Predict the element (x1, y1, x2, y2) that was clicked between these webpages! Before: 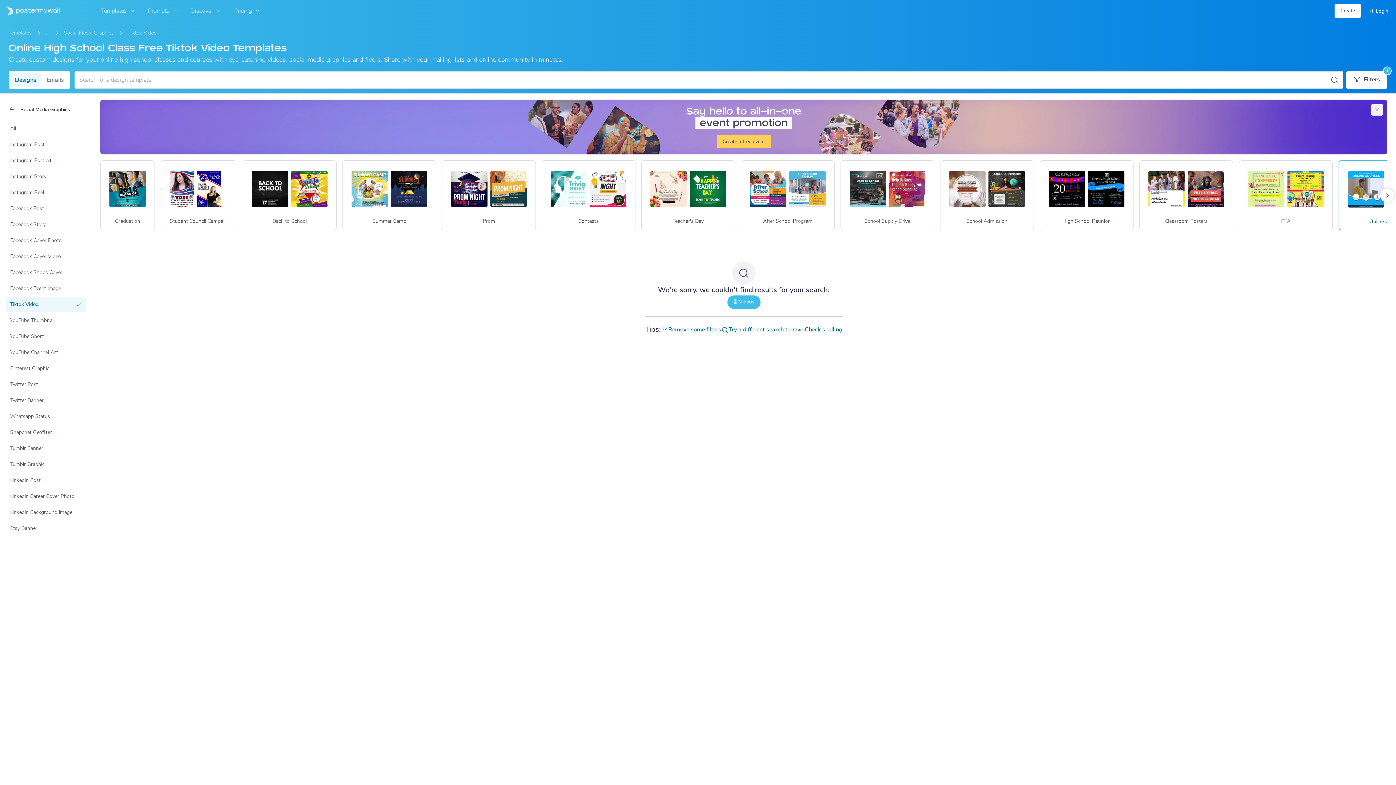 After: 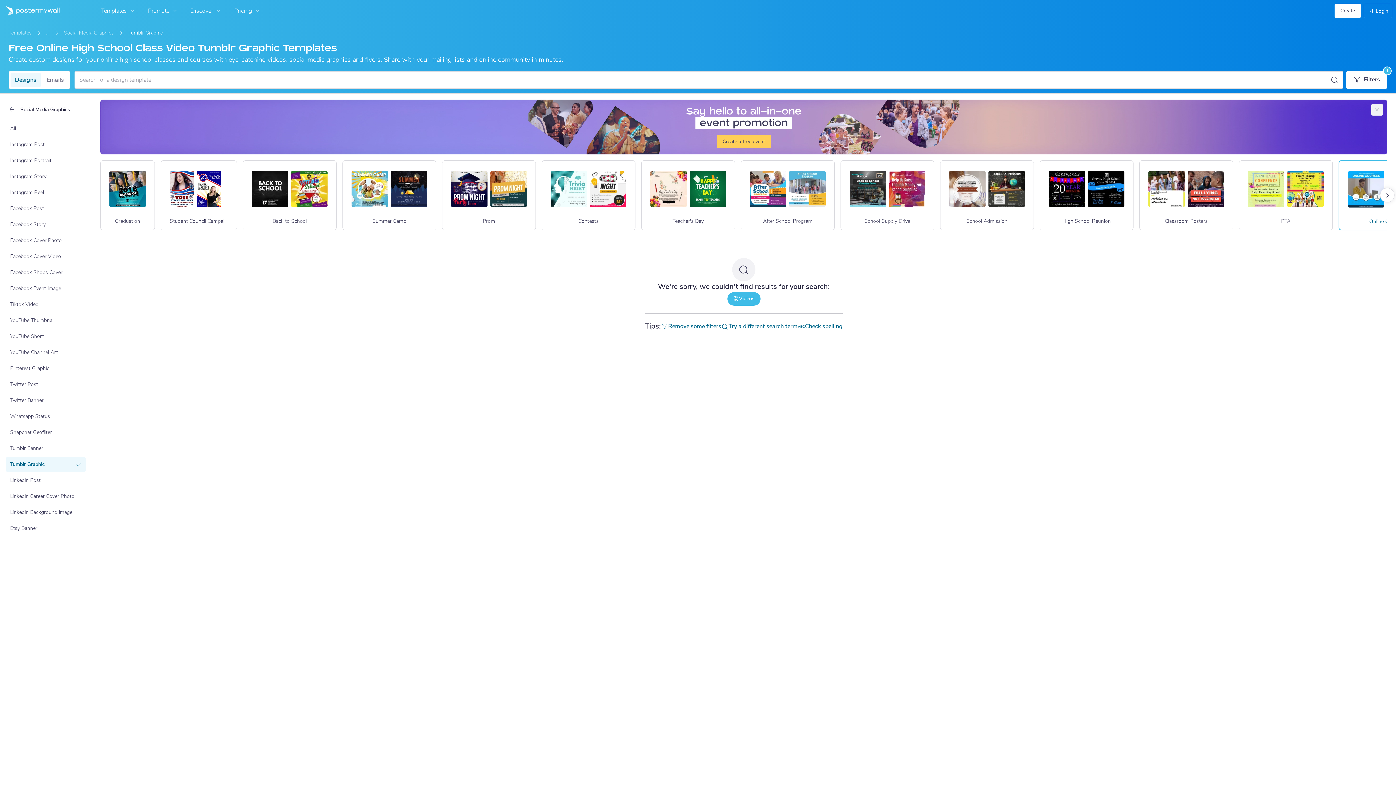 Action: bbox: (5, 457, 85, 471) label: Tumblr Graphic